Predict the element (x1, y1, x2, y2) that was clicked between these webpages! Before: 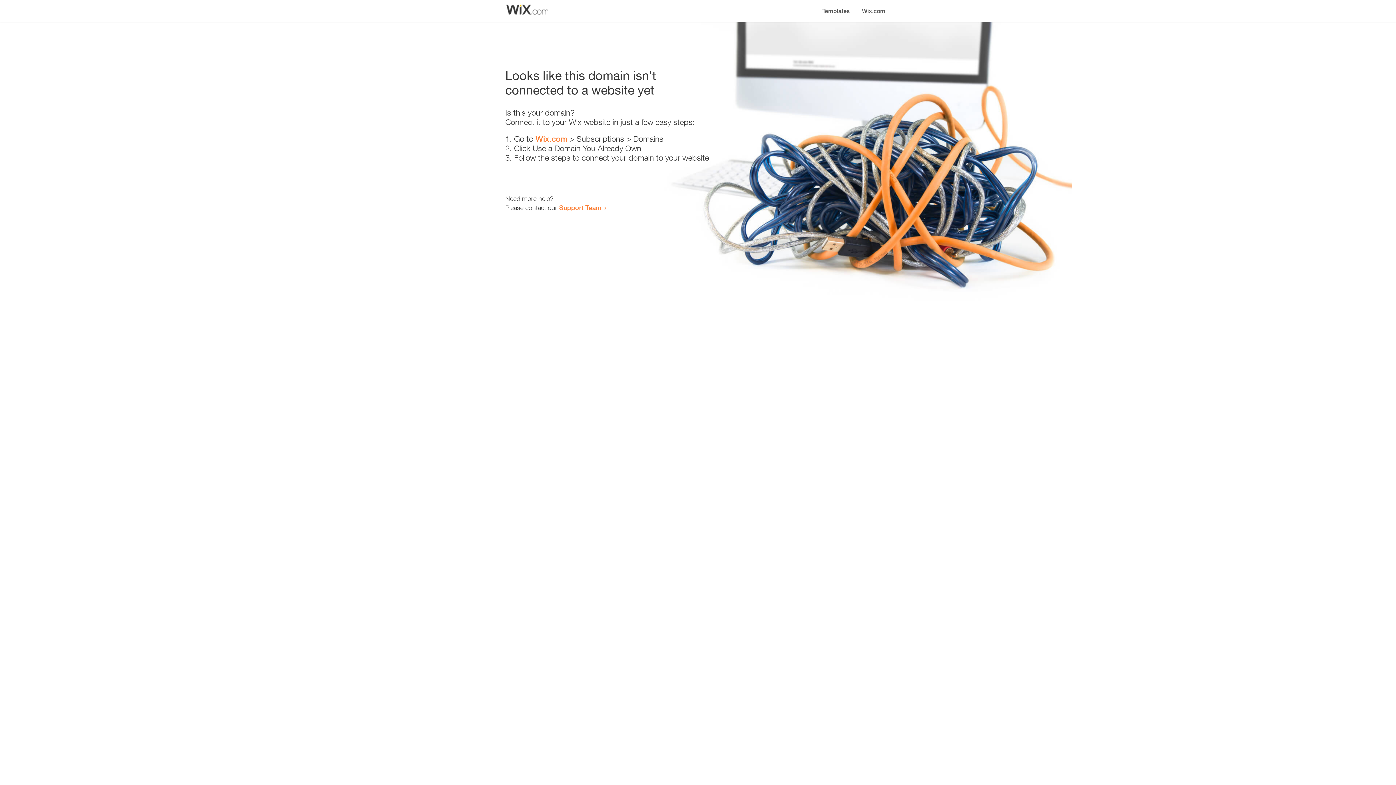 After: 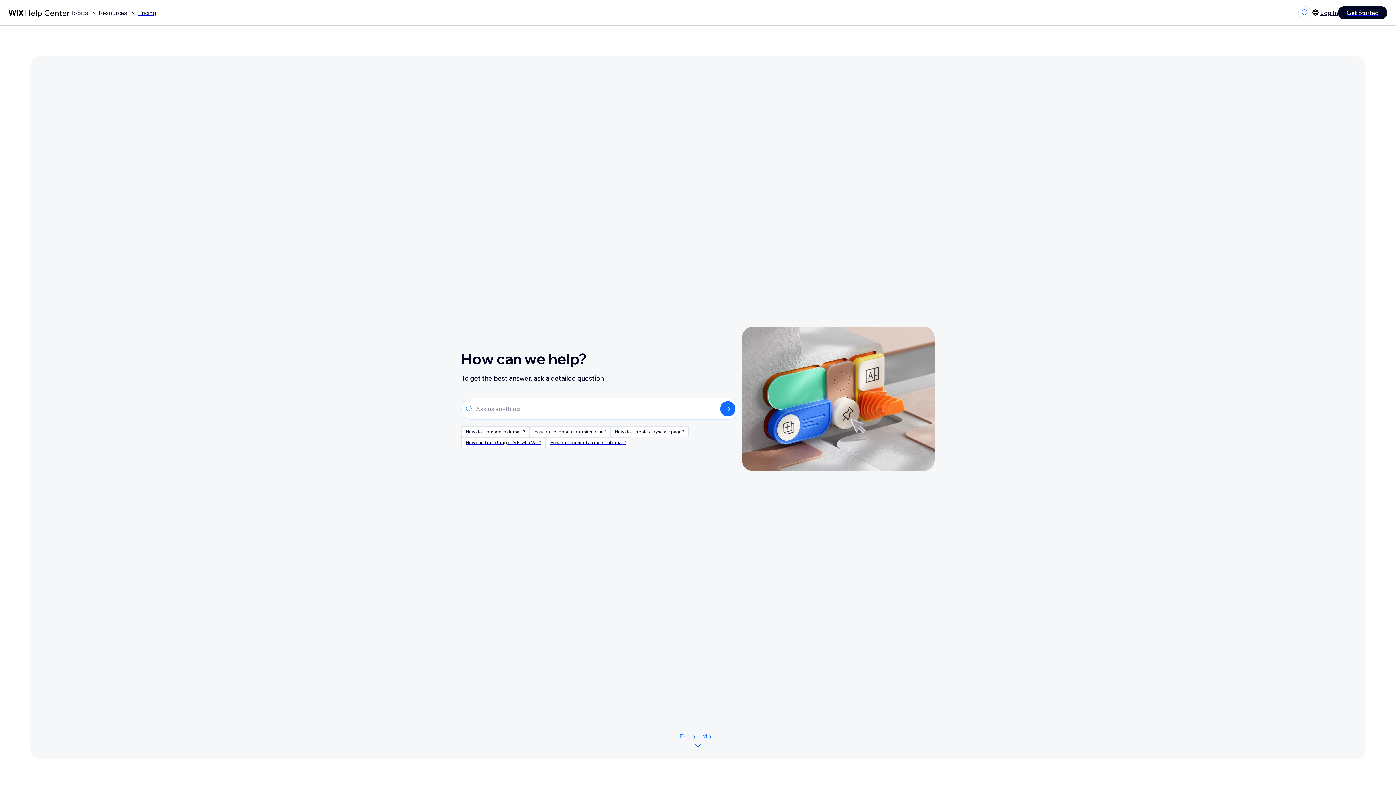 Action: bbox: (559, 203, 601, 211) label: Support Team